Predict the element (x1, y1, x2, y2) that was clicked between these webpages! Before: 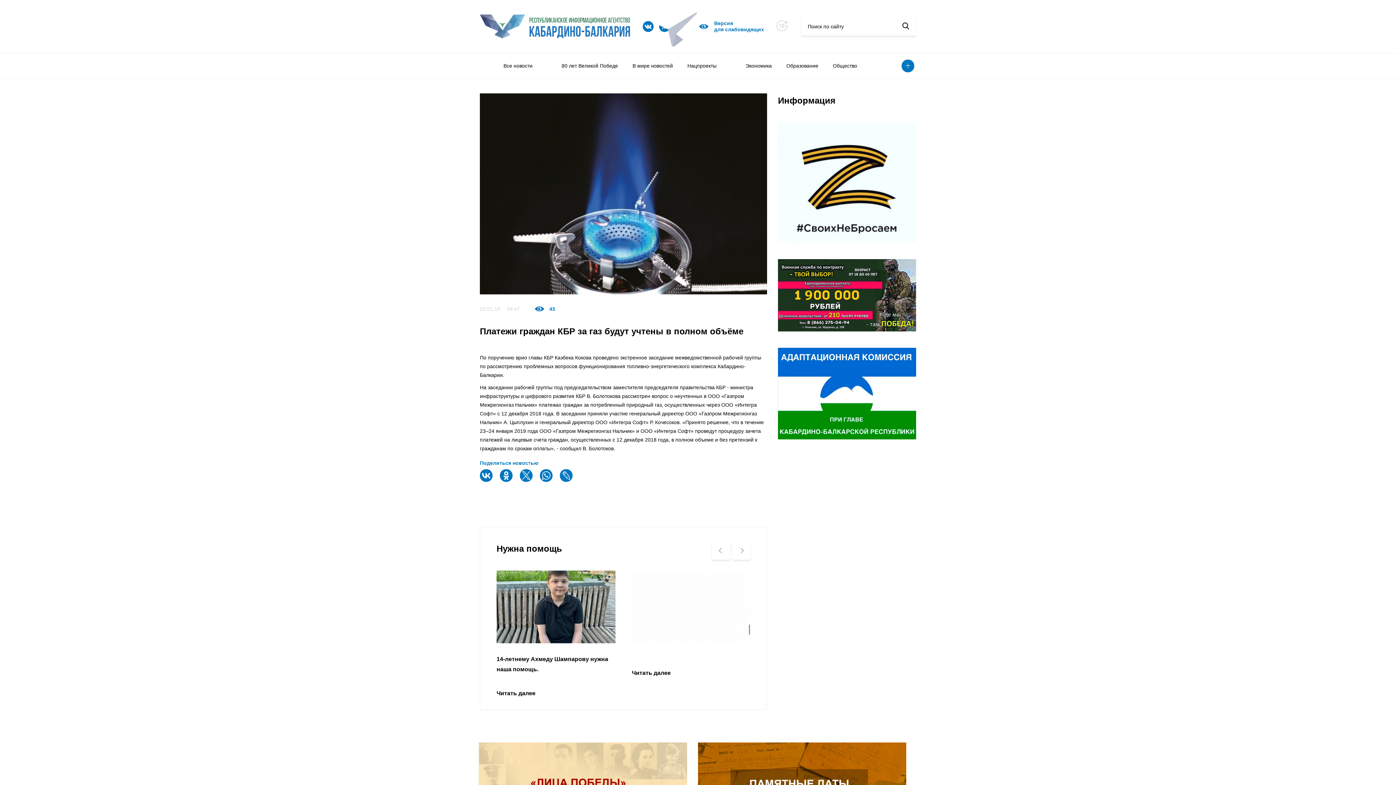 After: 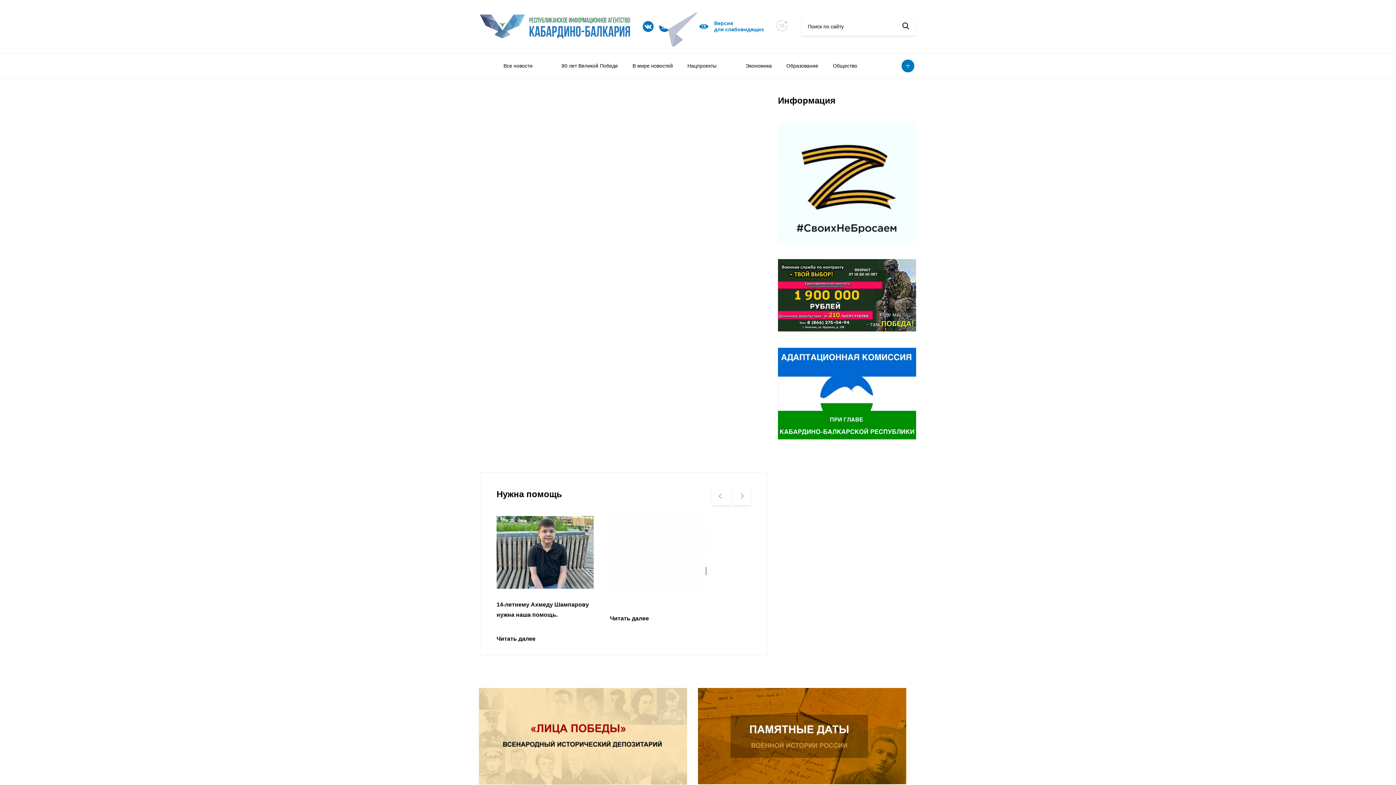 Action: bbox: (724, 53, 738, 78)